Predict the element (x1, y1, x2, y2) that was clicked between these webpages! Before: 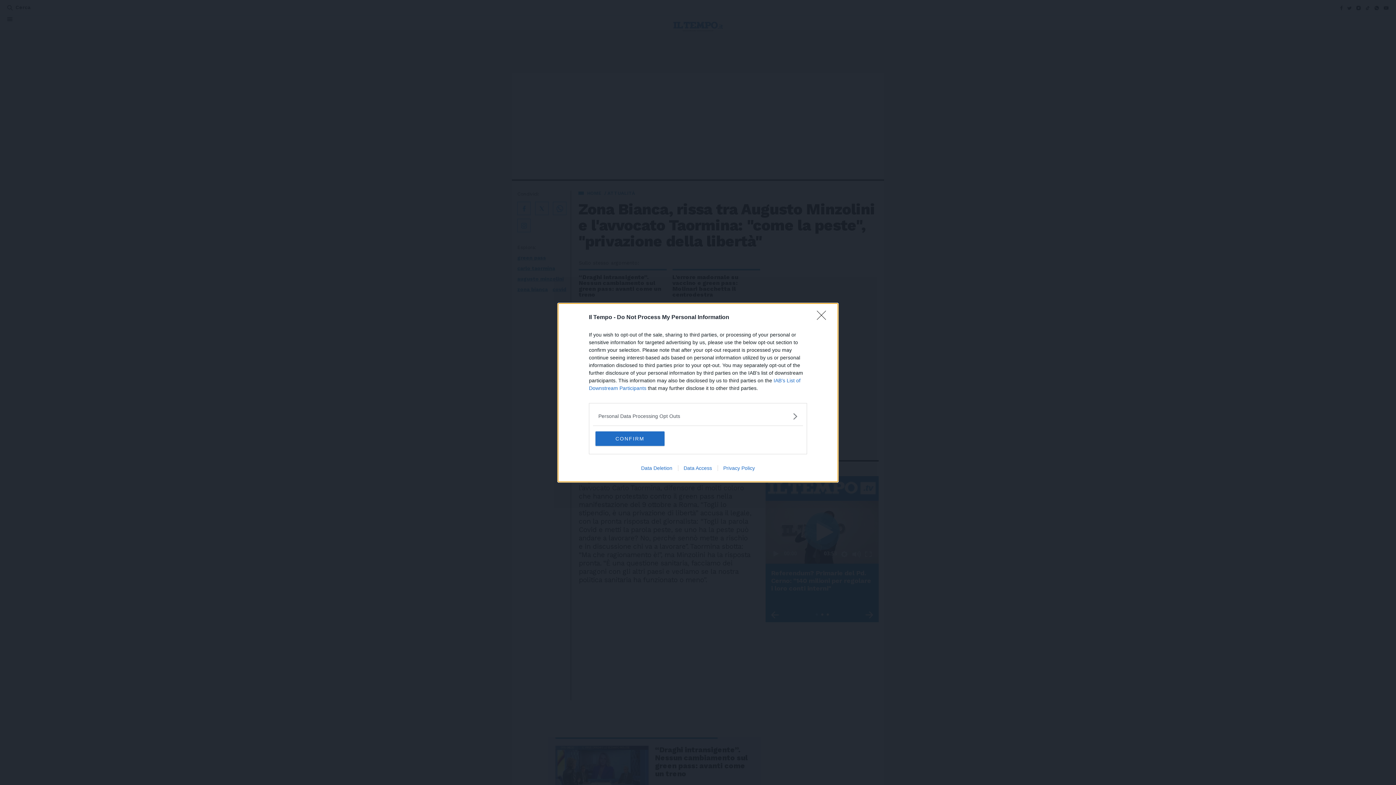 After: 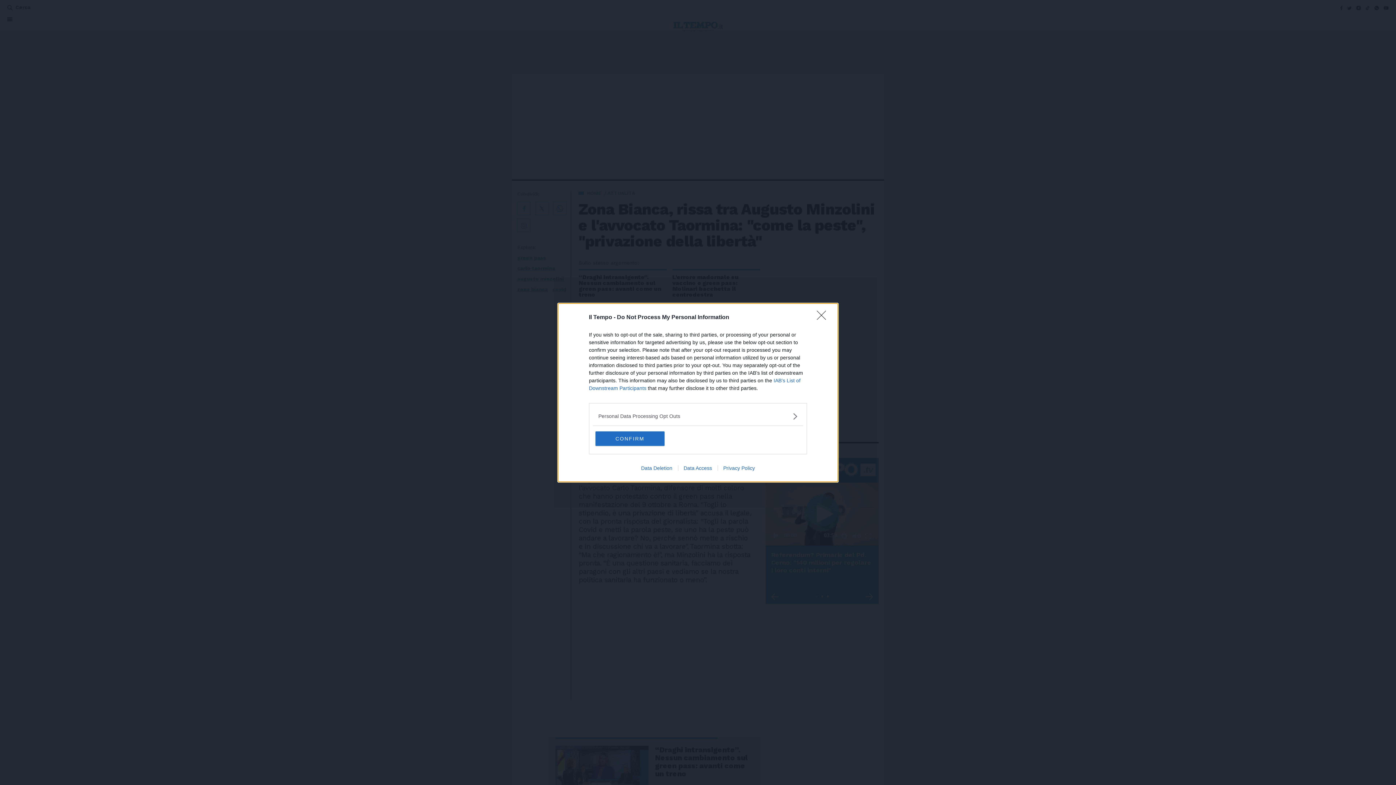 Action: label: Privacy Policy bbox: (717, 465, 760, 471)